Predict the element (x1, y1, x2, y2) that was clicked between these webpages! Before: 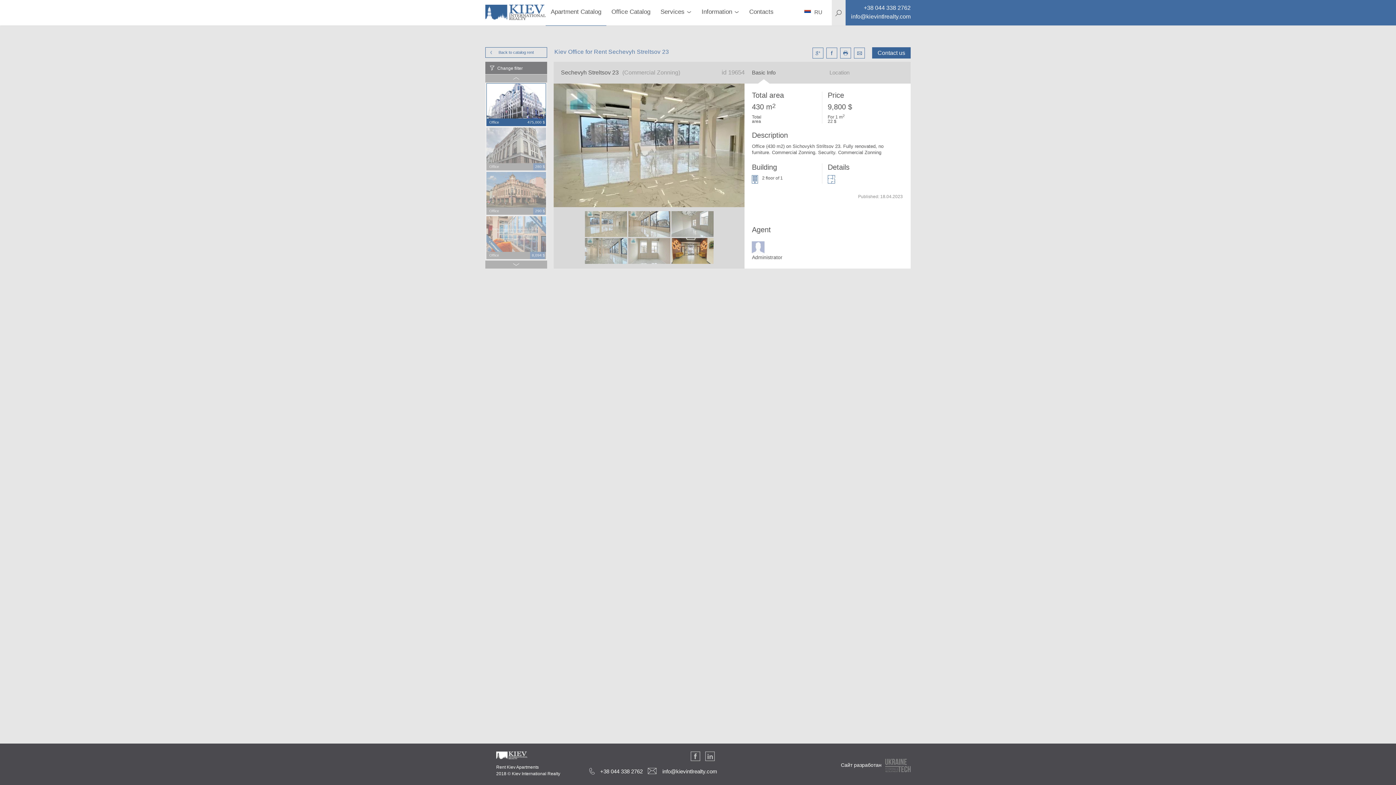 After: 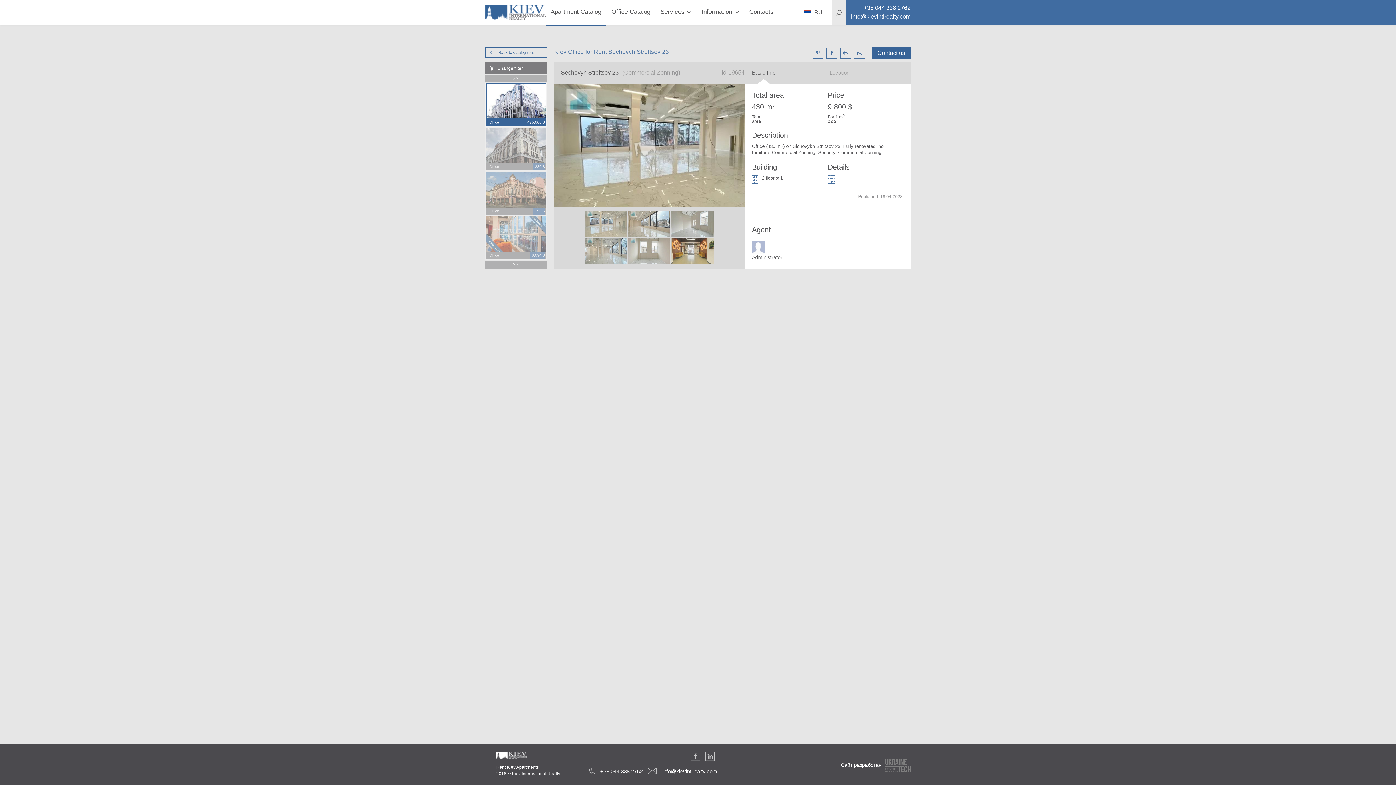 Action: label: +38 044 338 2762 bbox: (864, 4, 910, 10)